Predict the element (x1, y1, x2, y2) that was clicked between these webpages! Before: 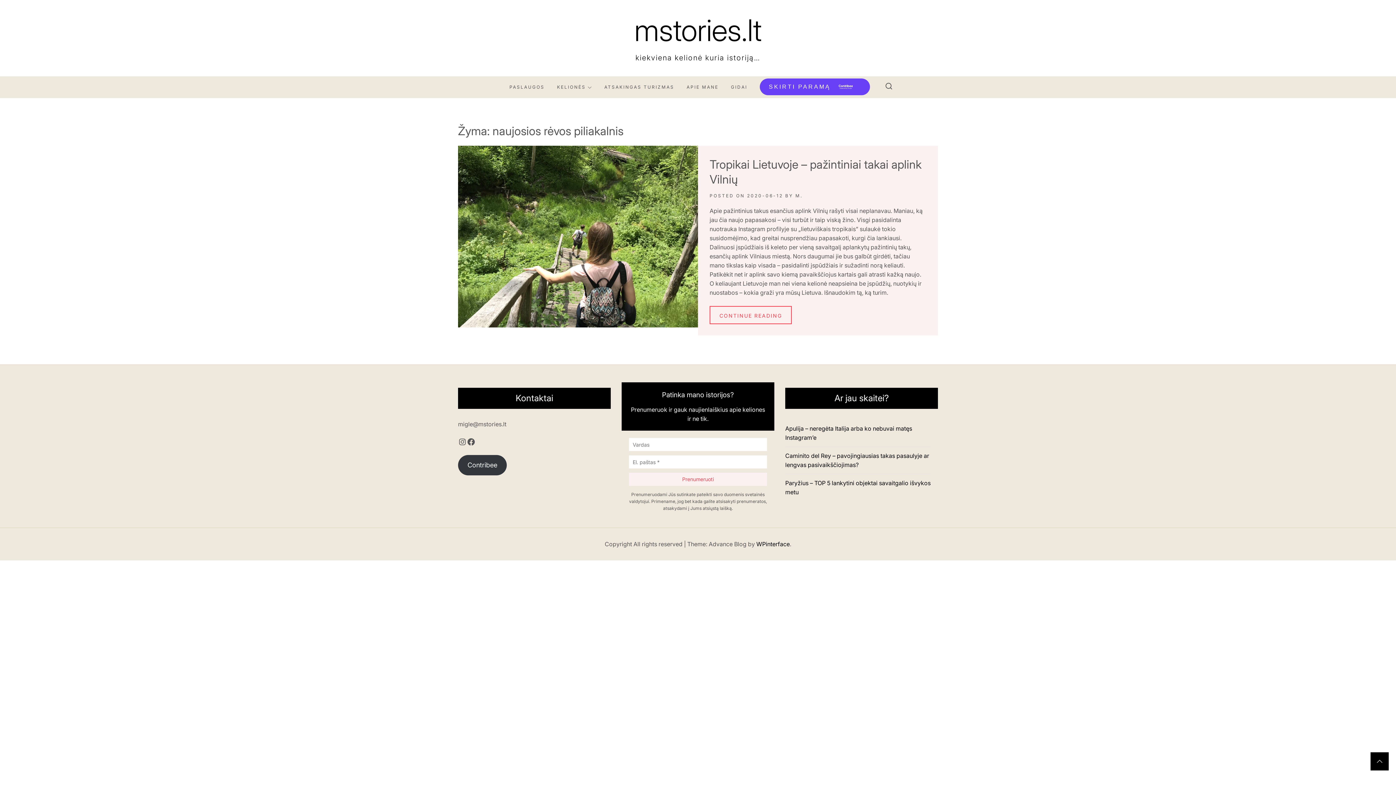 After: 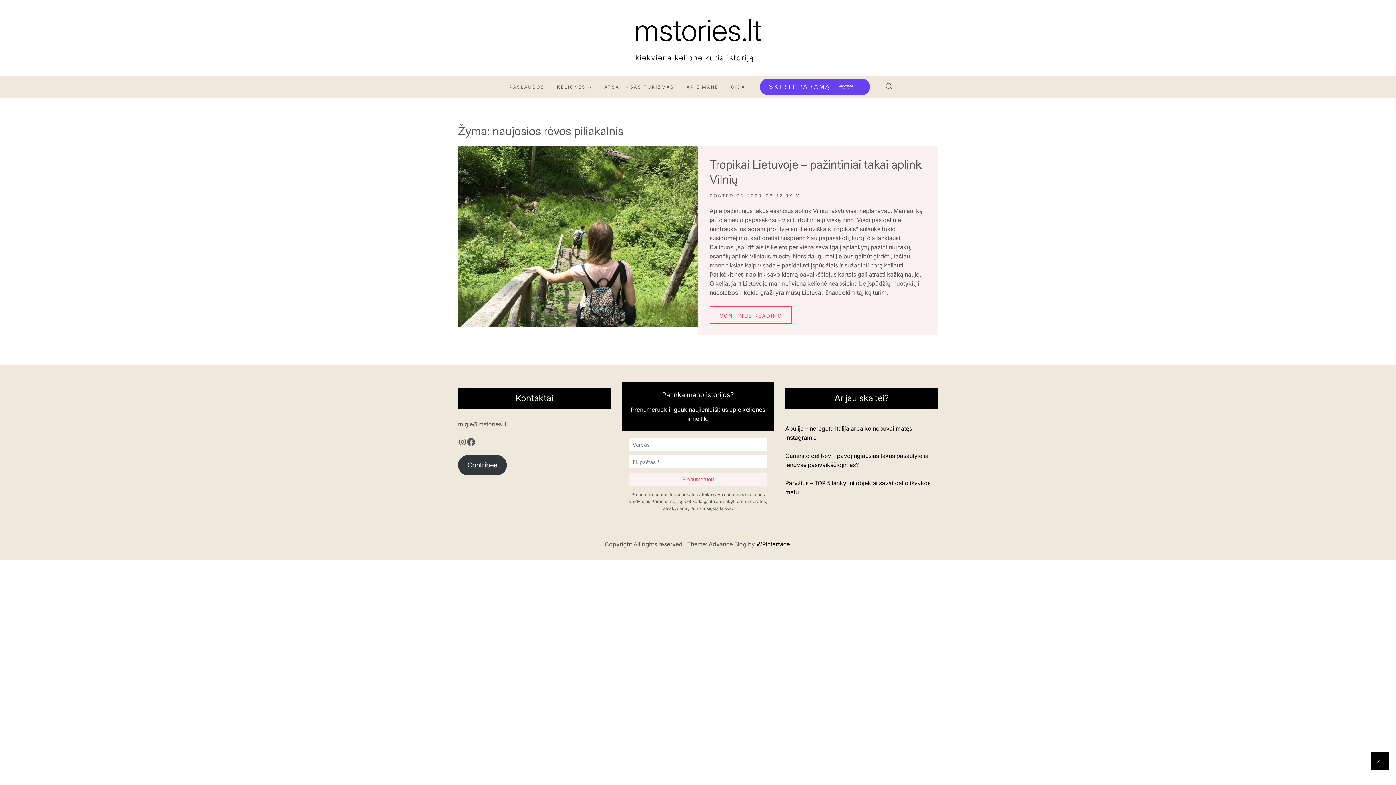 Action: label: Facebook bbox: (466, 437, 475, 446)